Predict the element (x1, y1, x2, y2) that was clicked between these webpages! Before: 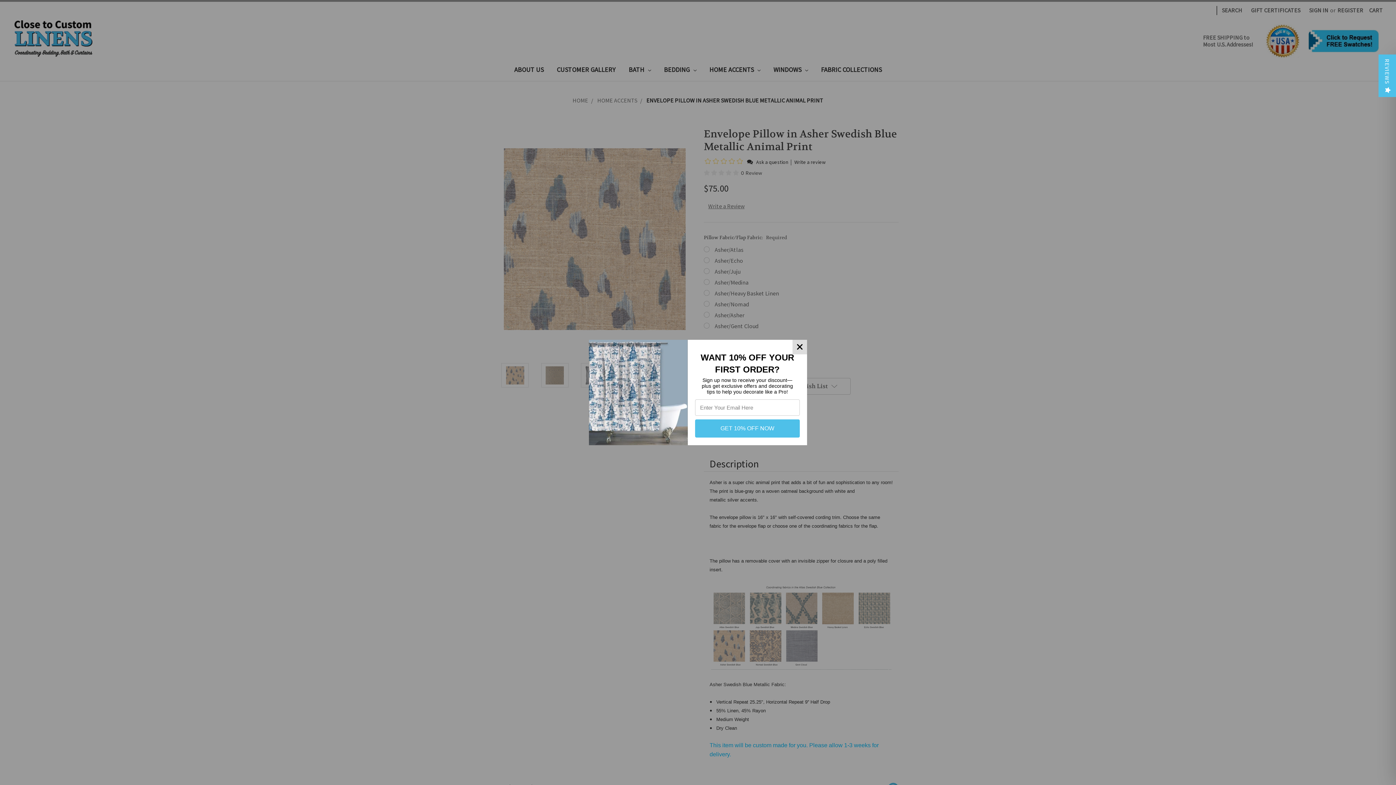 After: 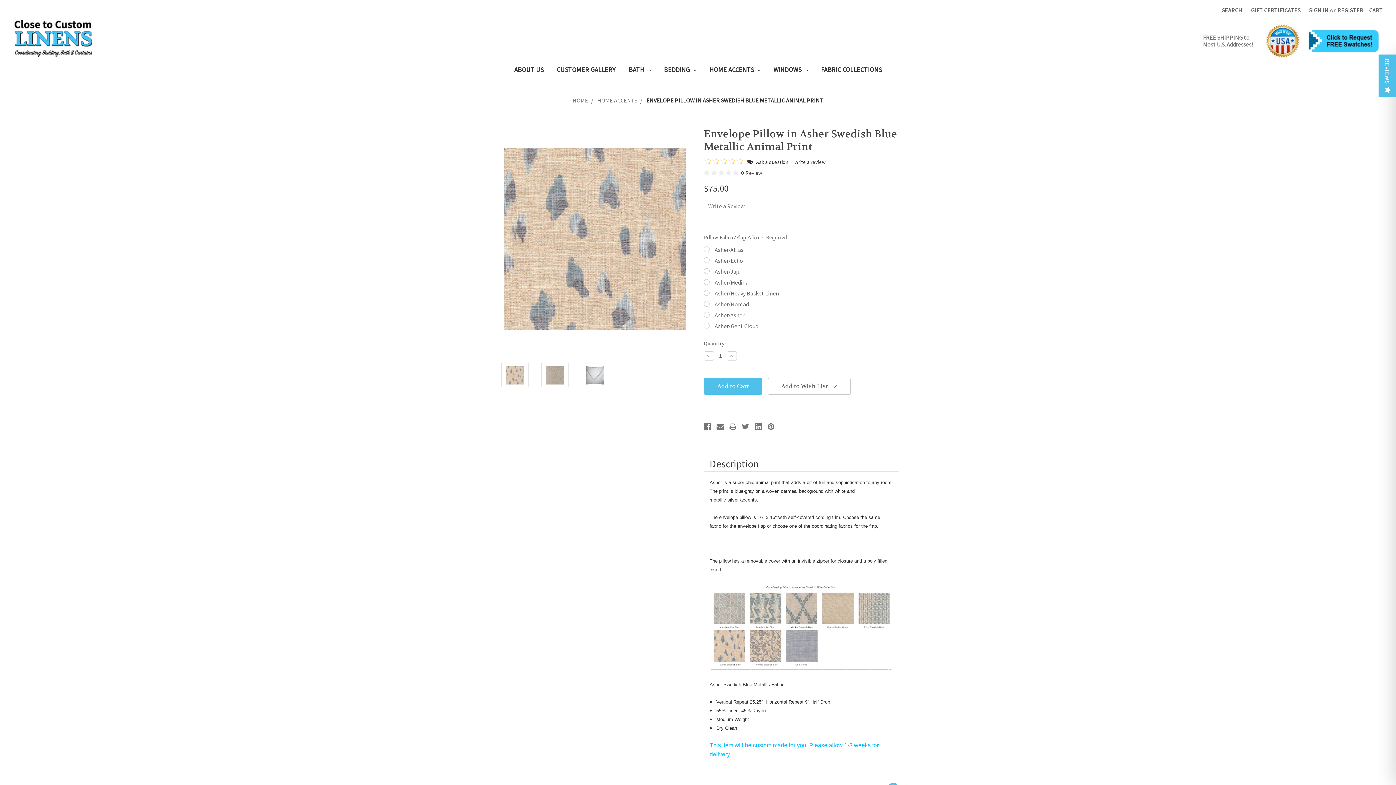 Action: bbox: (792, 340, 807, 354)